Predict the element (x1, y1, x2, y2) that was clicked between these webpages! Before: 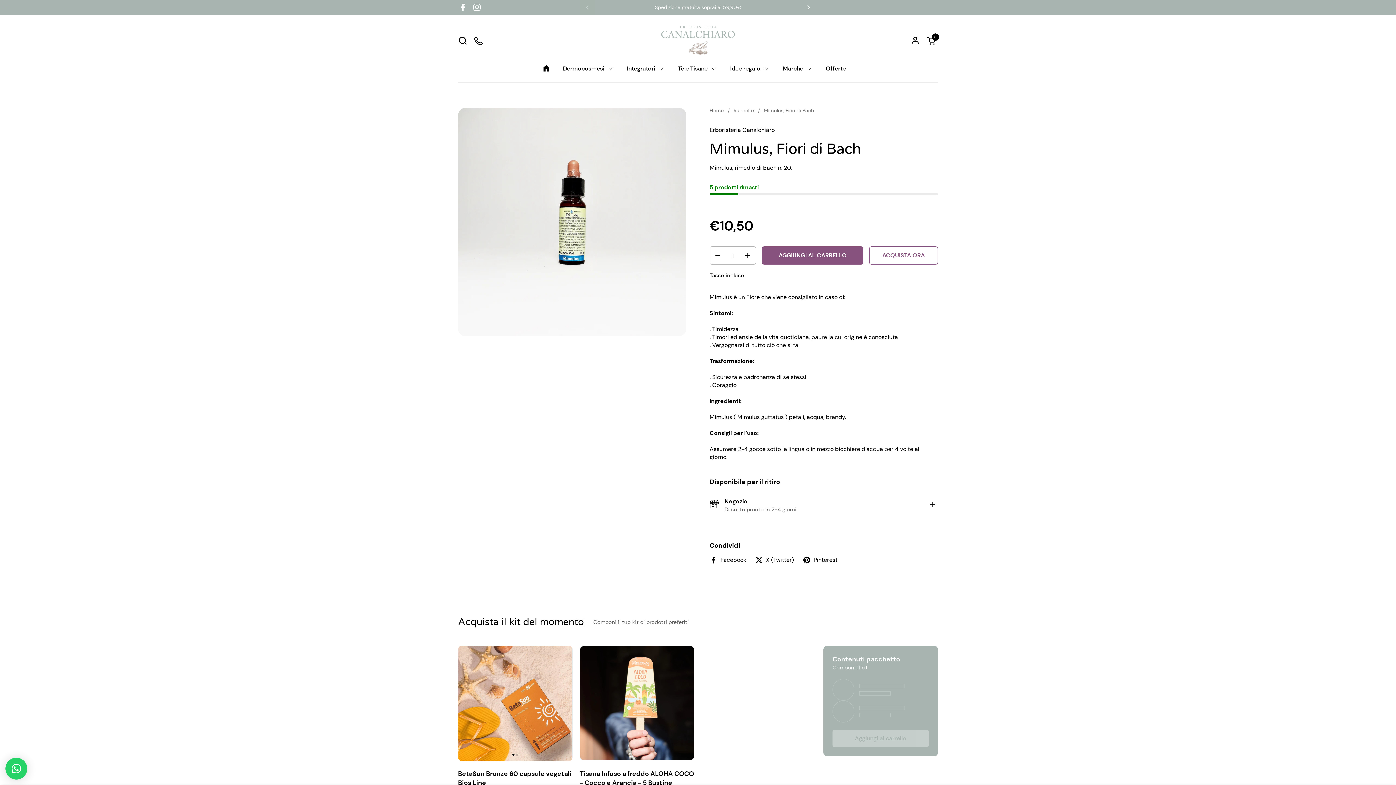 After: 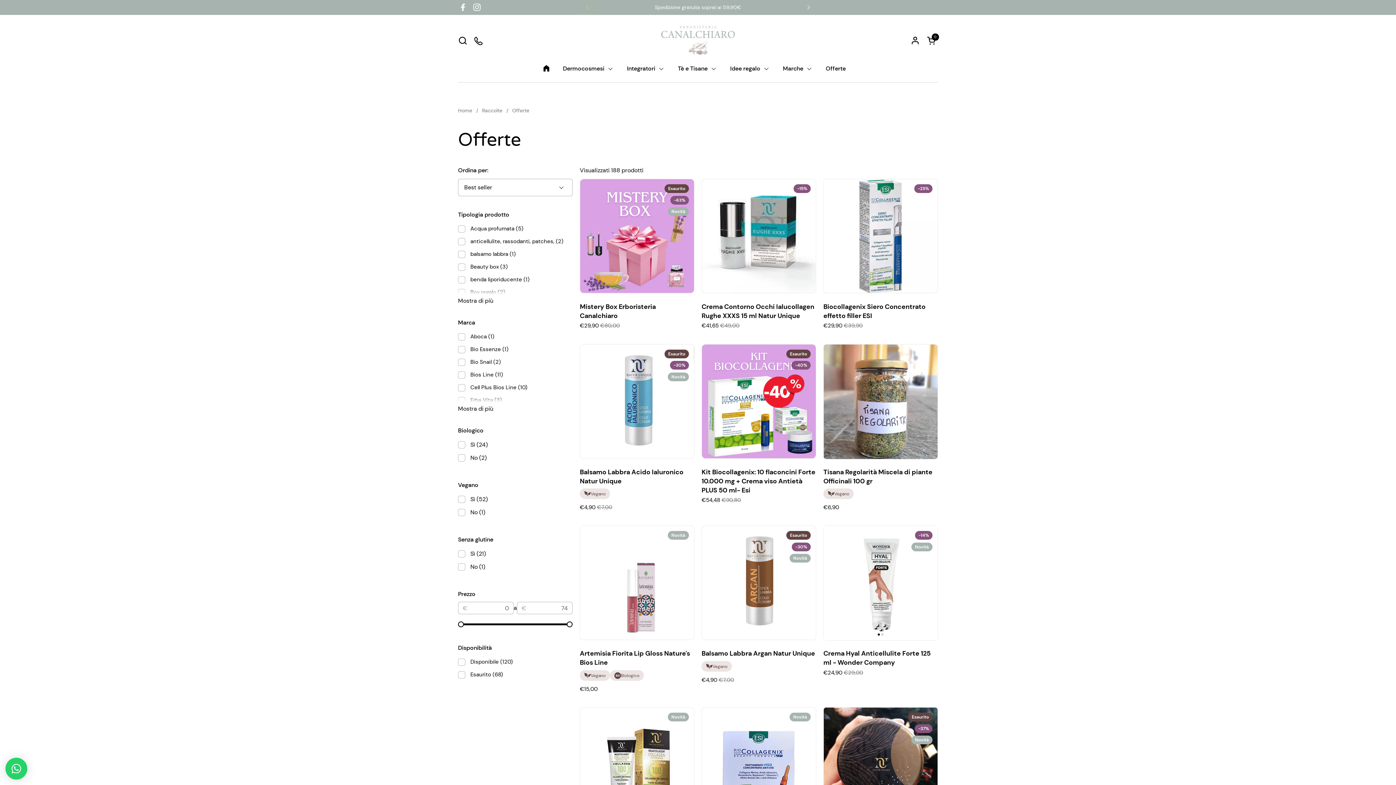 Action: label: Offerte bbox: (818, 60, 853, 77)